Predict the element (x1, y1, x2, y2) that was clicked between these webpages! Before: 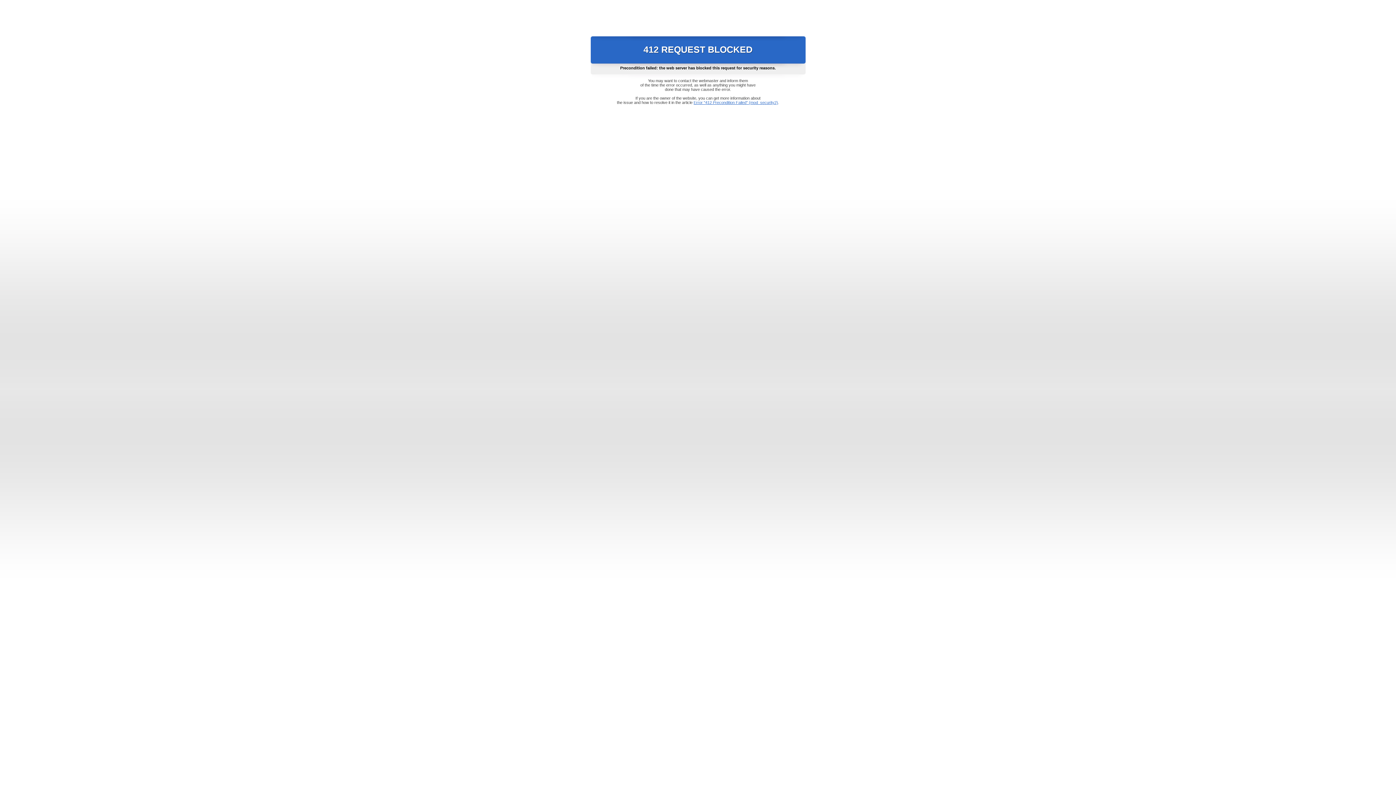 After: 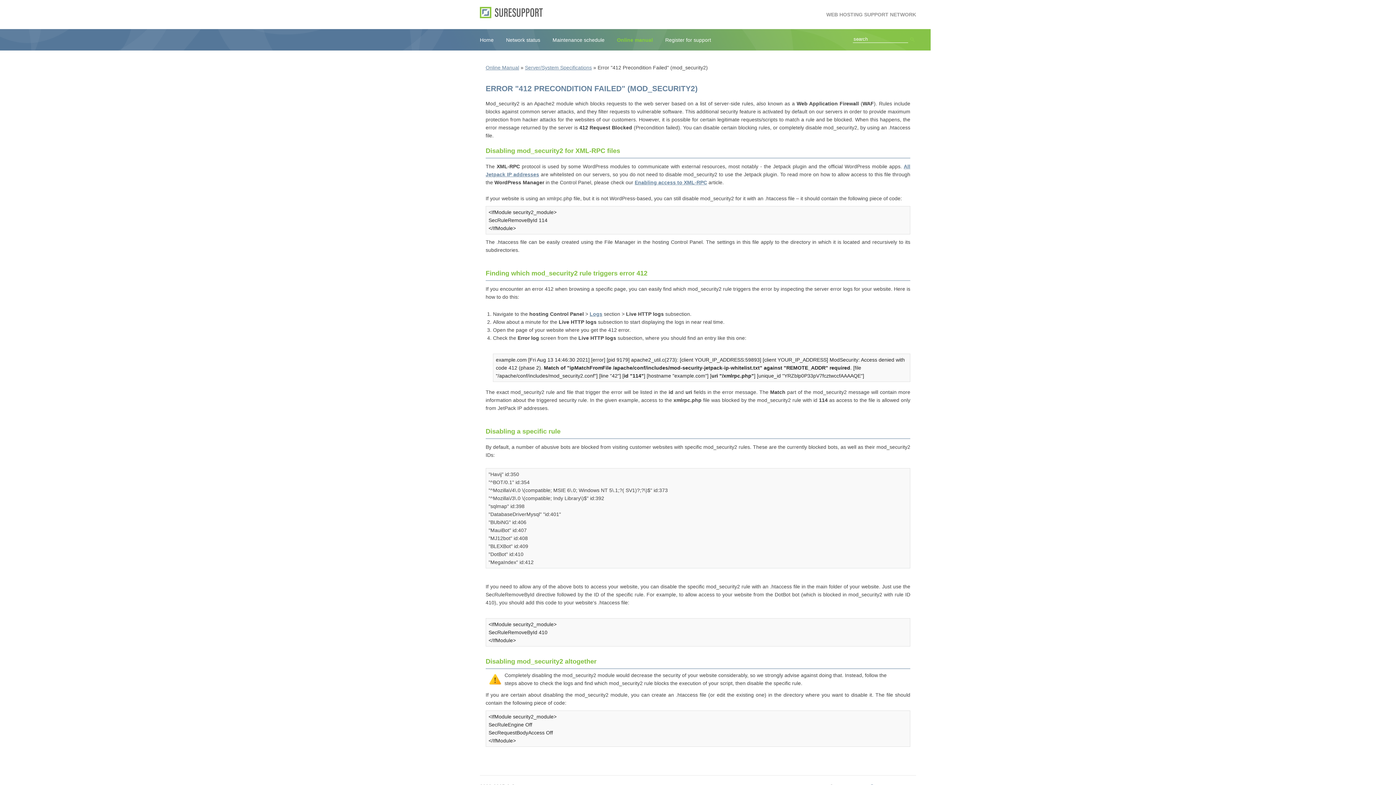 Action: label: Error "412 Precondition Failed" (mod_security2) bbox: (693, 100, 778, 104)